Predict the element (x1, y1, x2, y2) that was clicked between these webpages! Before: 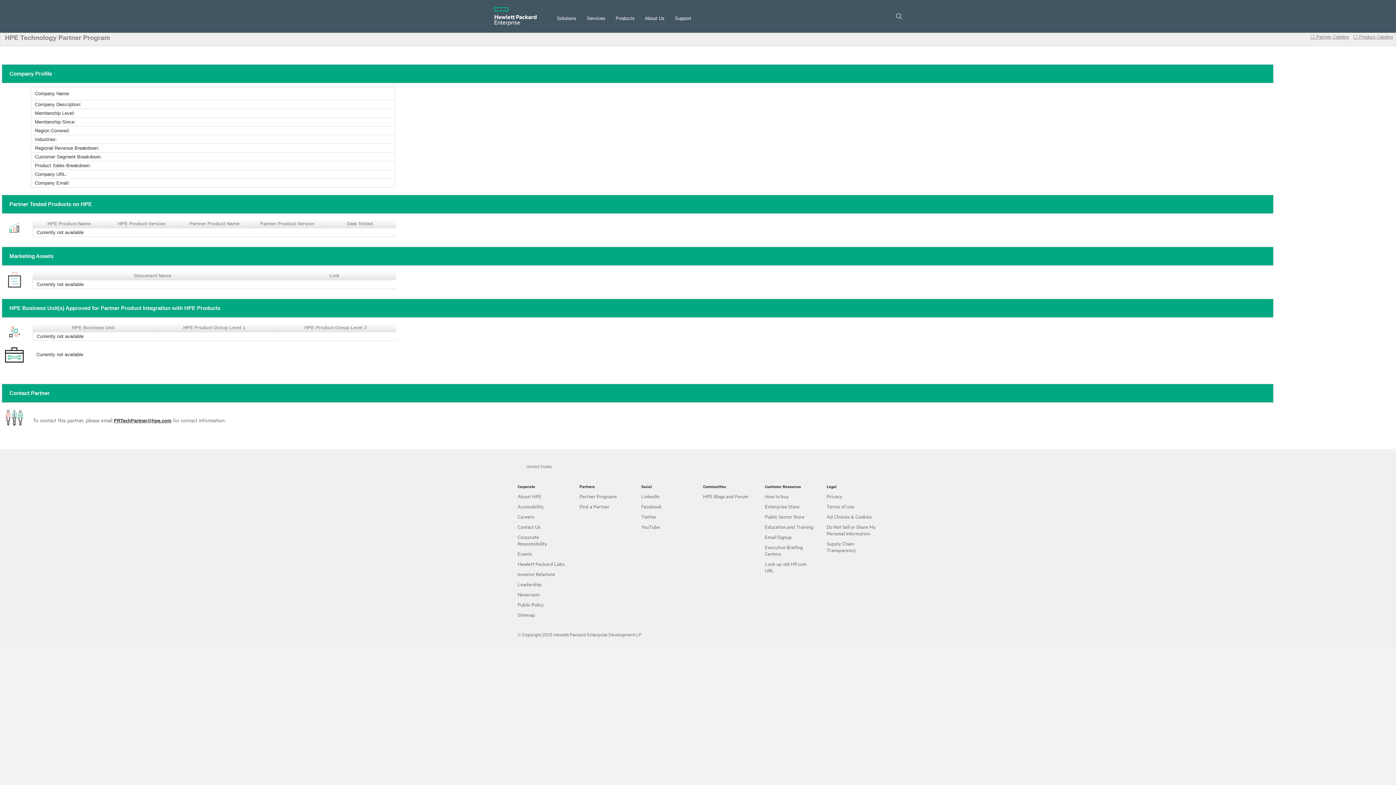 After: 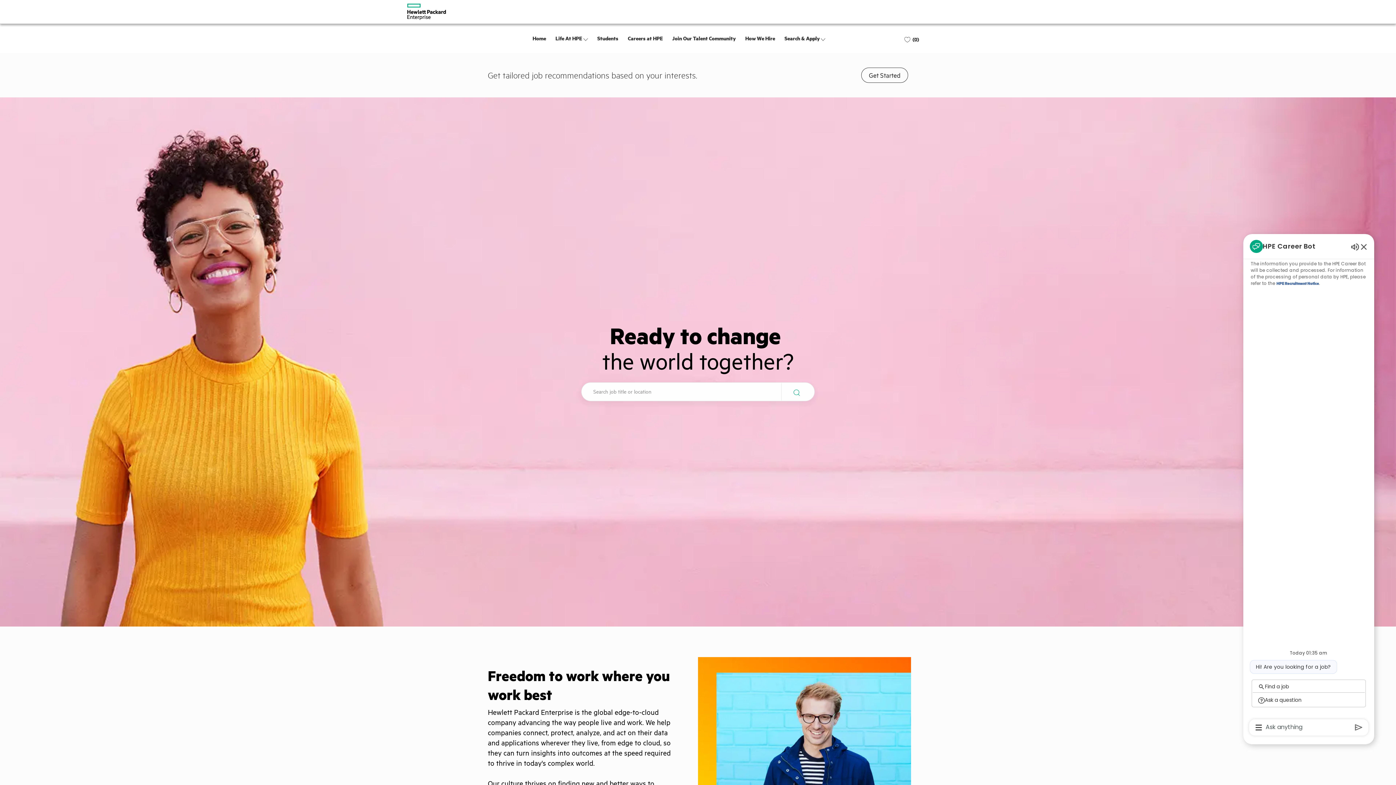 Action: bbox: (517, 513, 534, 520) label: Careers